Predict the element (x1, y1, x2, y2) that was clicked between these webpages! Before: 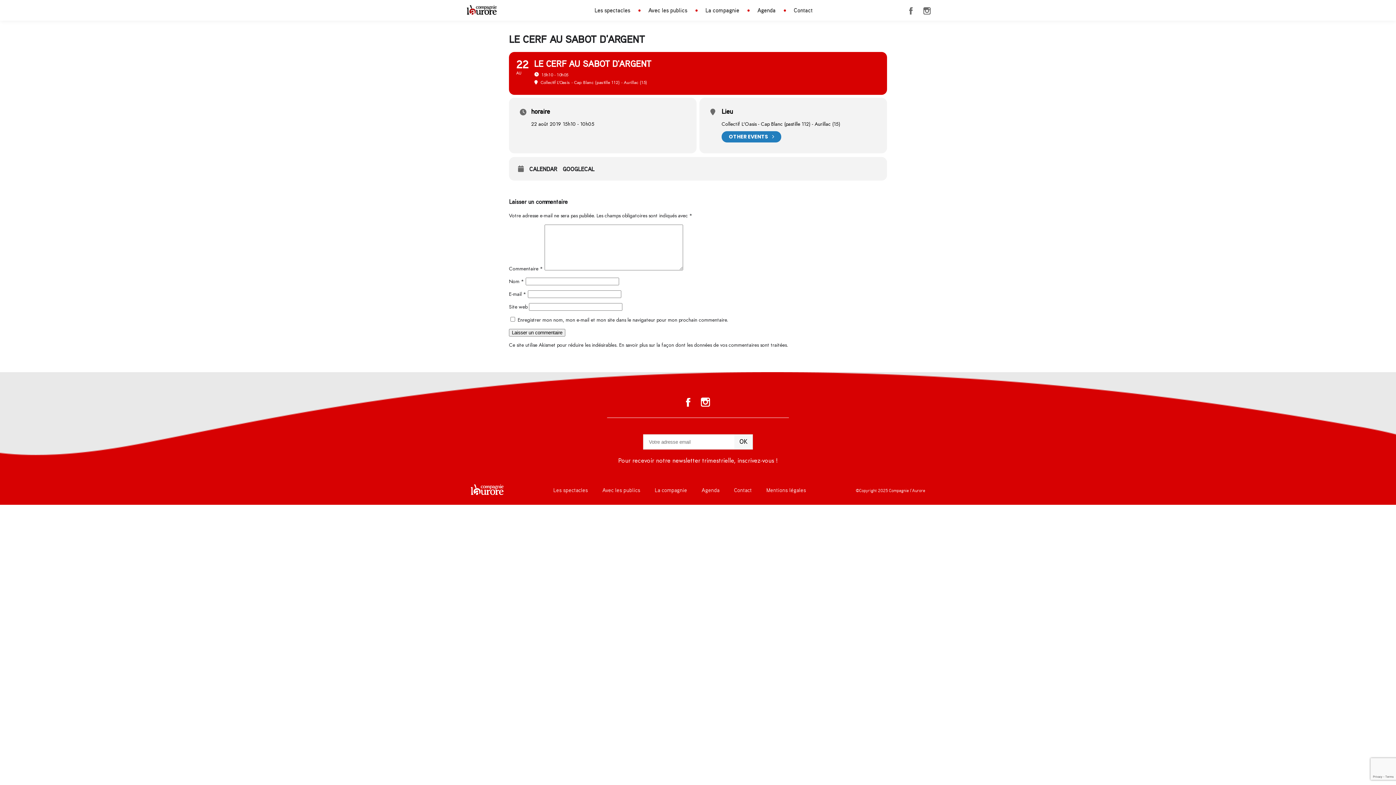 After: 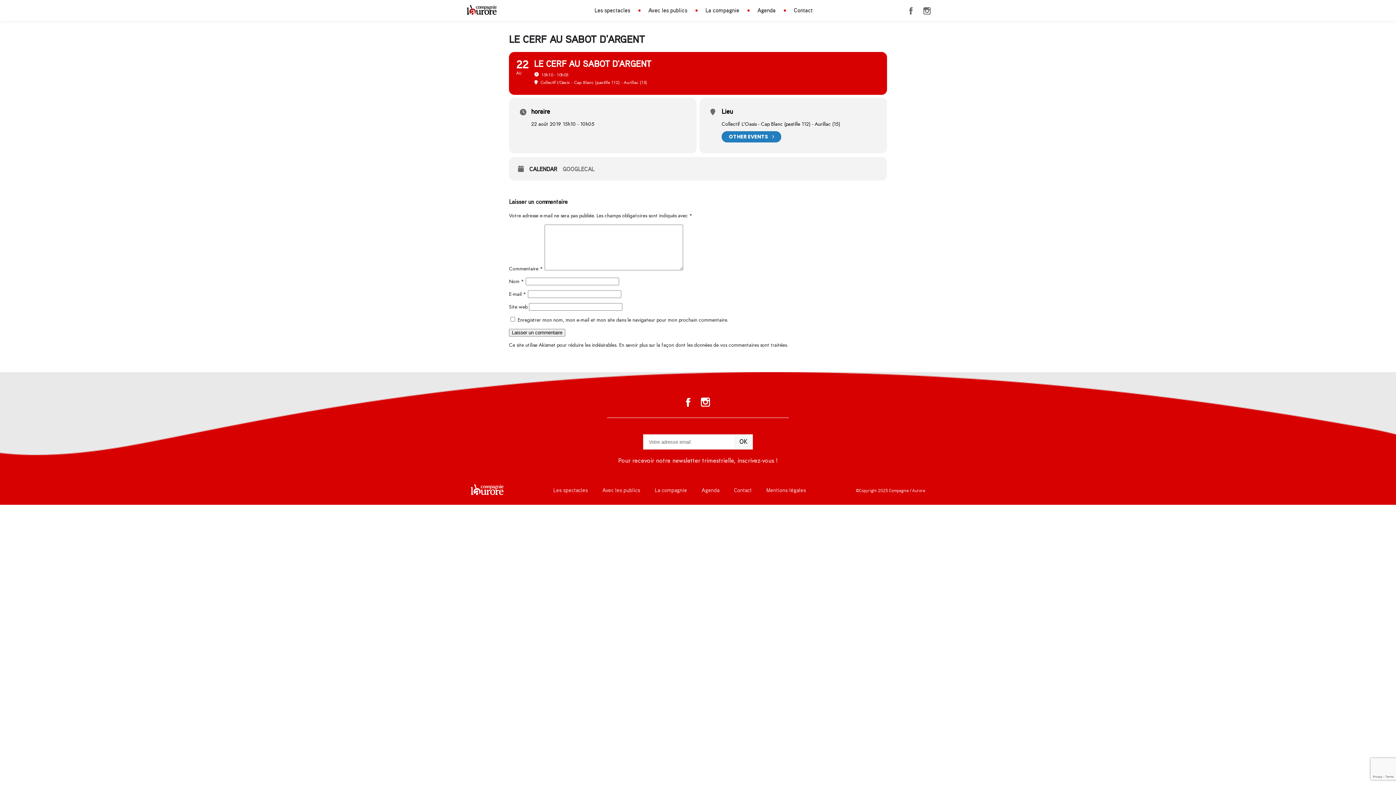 Action: bbox: (562, 166, 600, 172) label: GOOGLECAL